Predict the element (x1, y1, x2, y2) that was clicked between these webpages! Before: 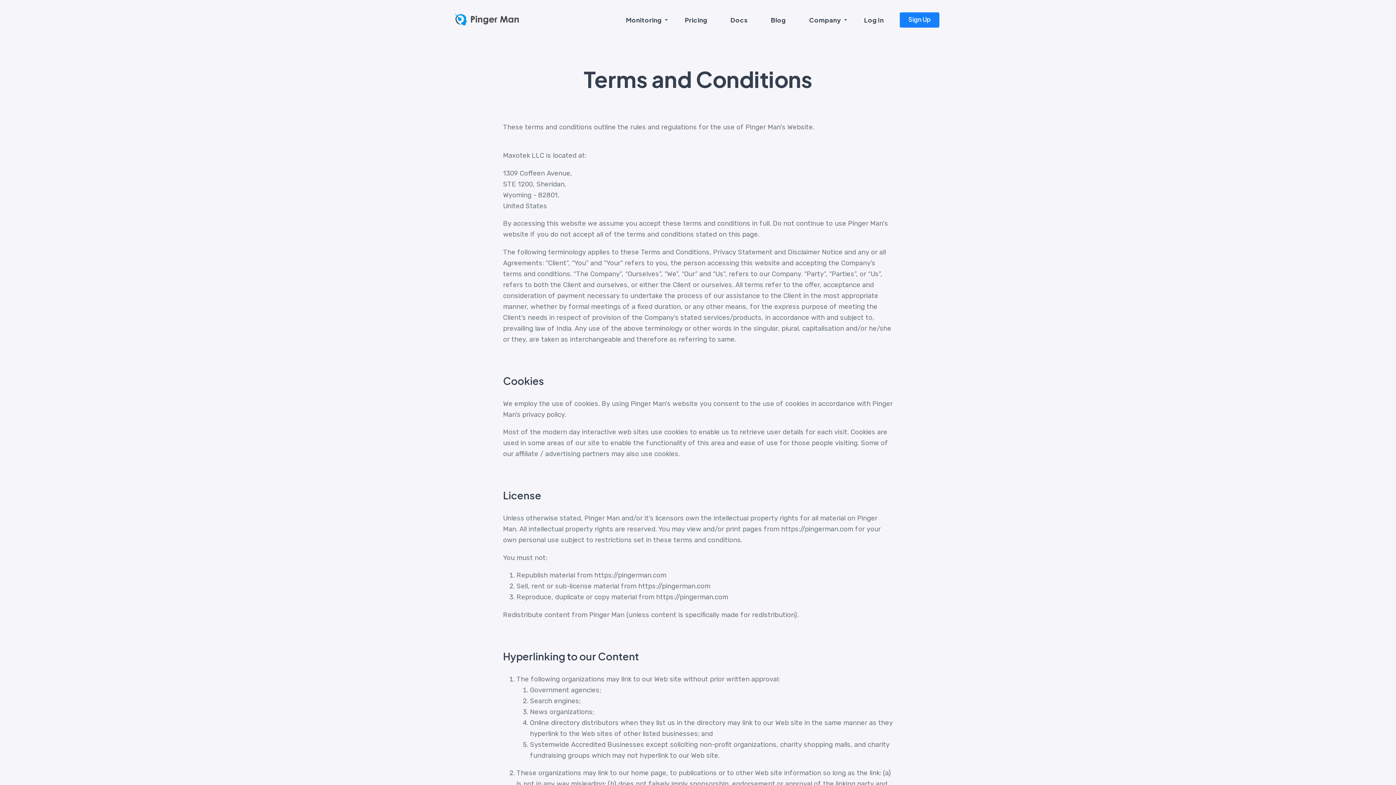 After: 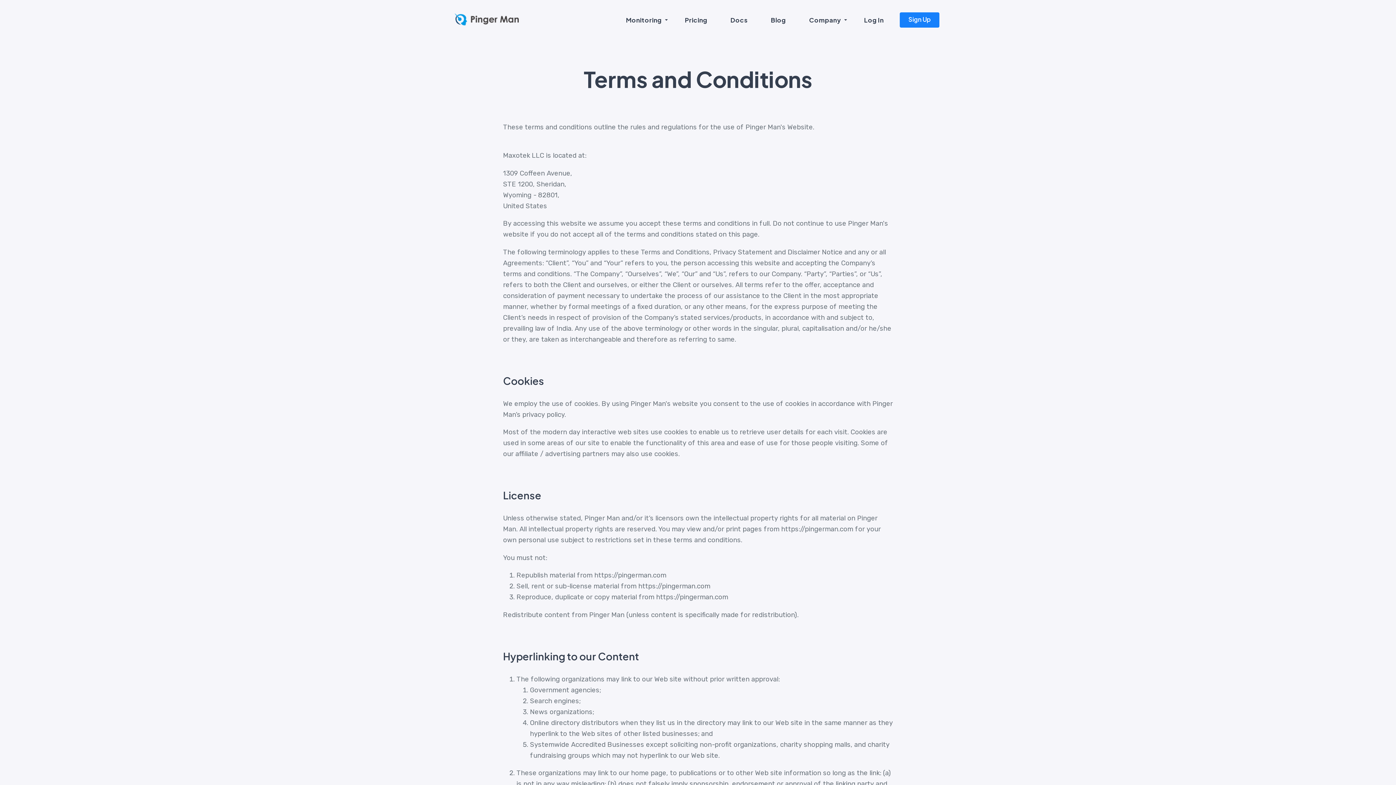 Action: label: Company bbox: (802, 7, 852, 32)